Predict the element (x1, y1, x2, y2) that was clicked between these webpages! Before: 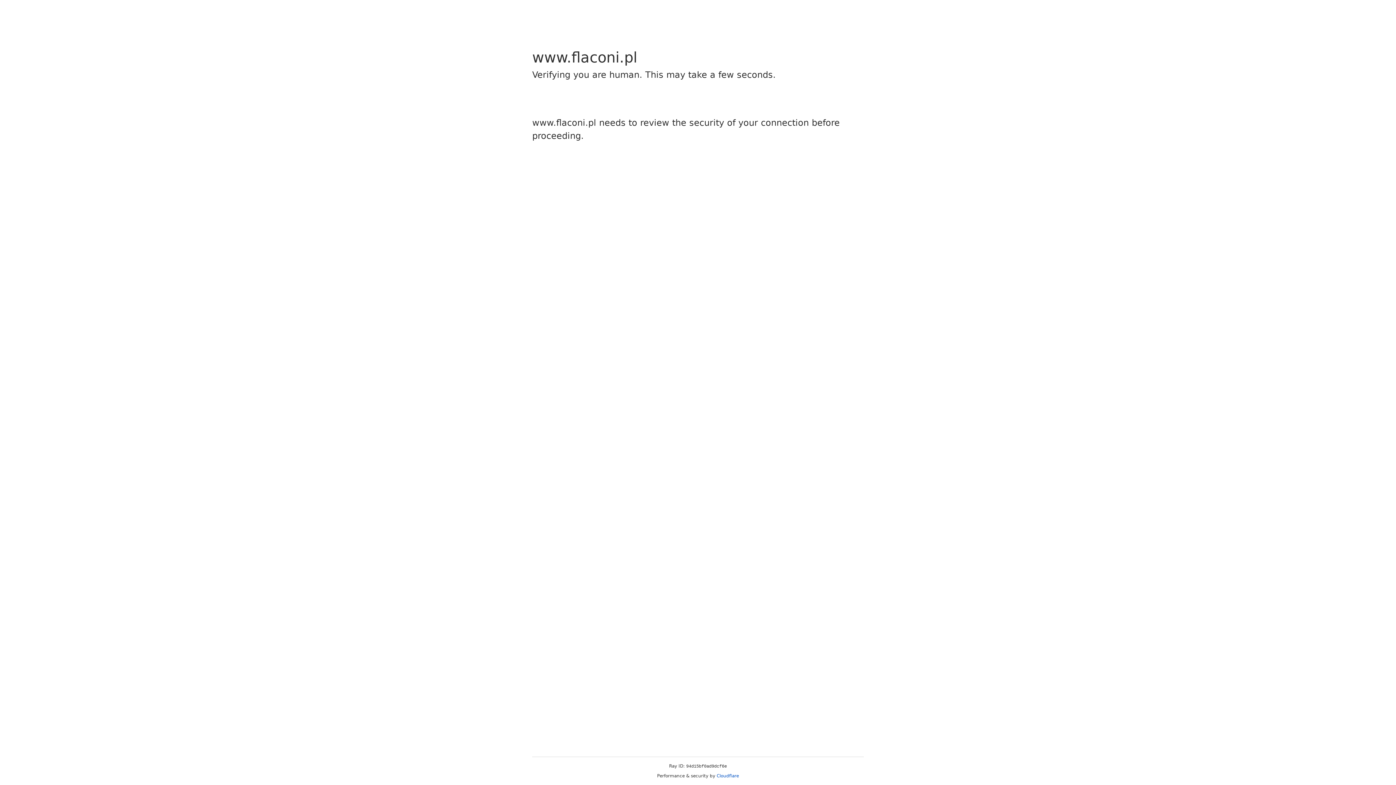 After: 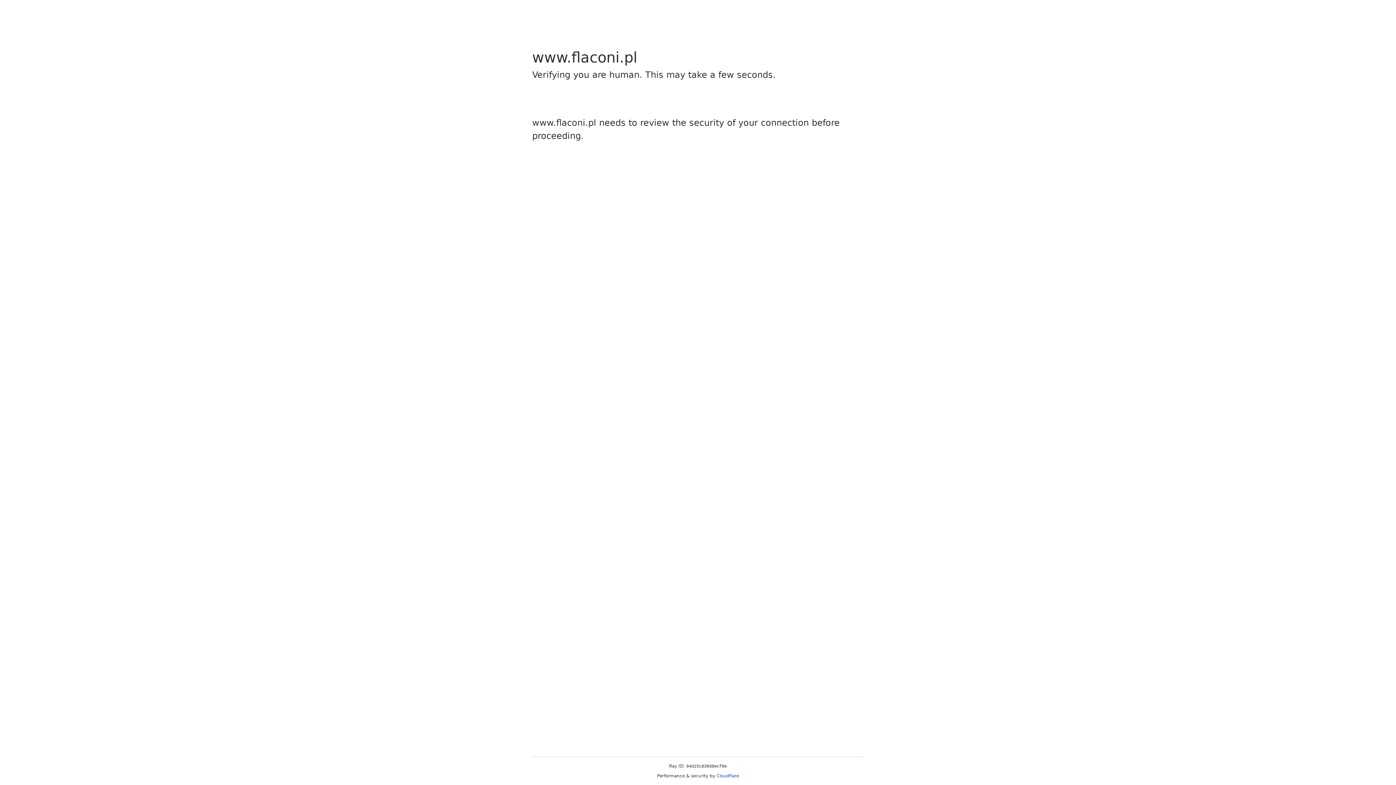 Action: bbox: (716, 773, 739, 778) label: Cloudflare